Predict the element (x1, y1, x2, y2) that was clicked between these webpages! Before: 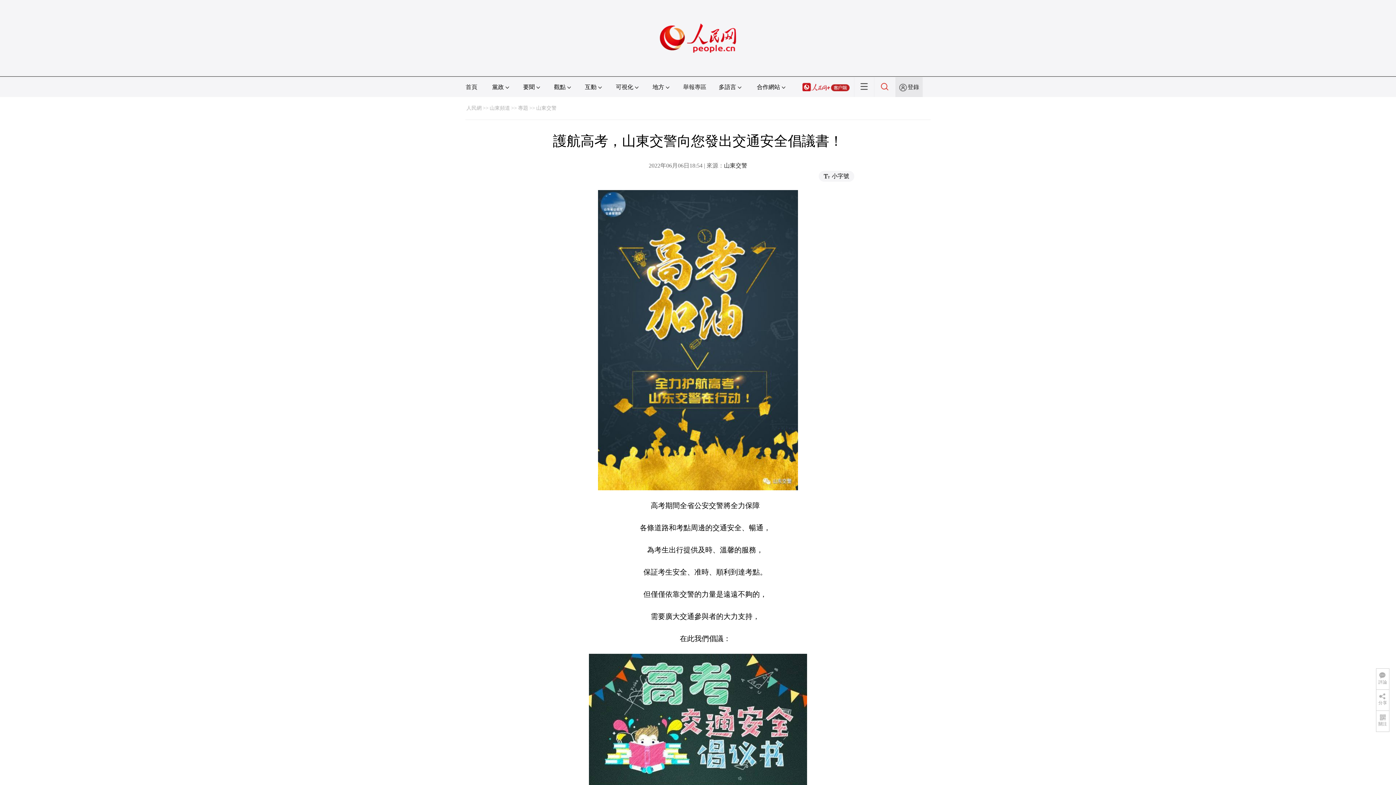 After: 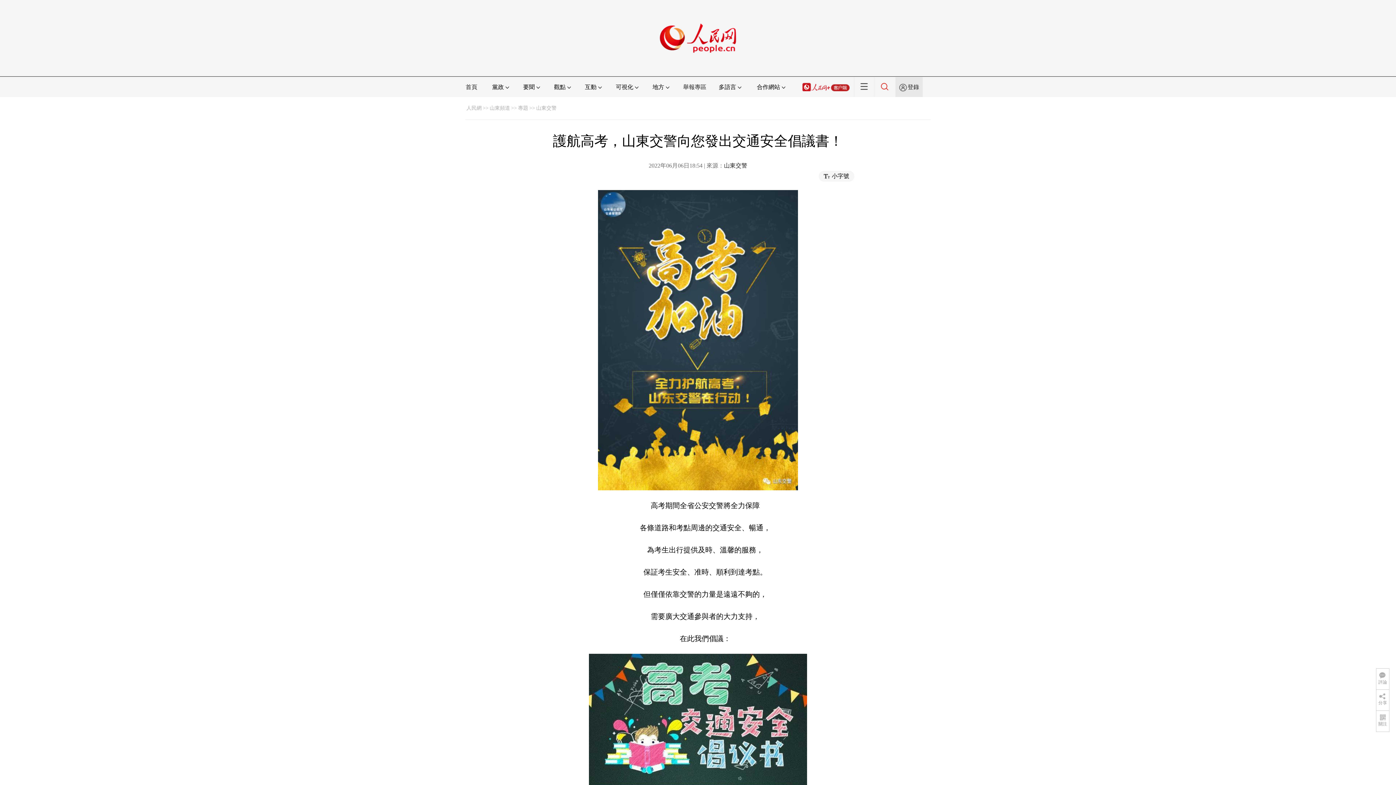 Action: bbox: (660, 1, 736, 8)